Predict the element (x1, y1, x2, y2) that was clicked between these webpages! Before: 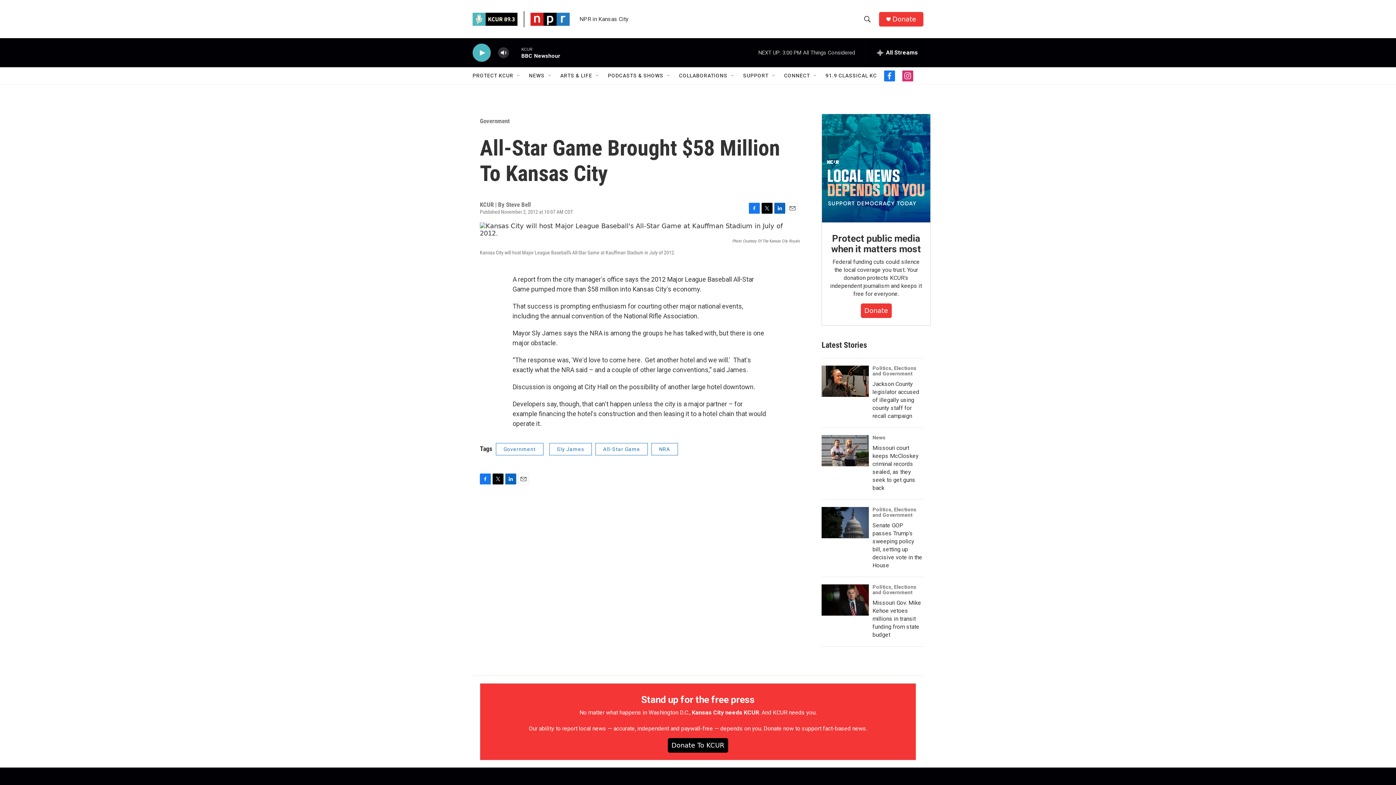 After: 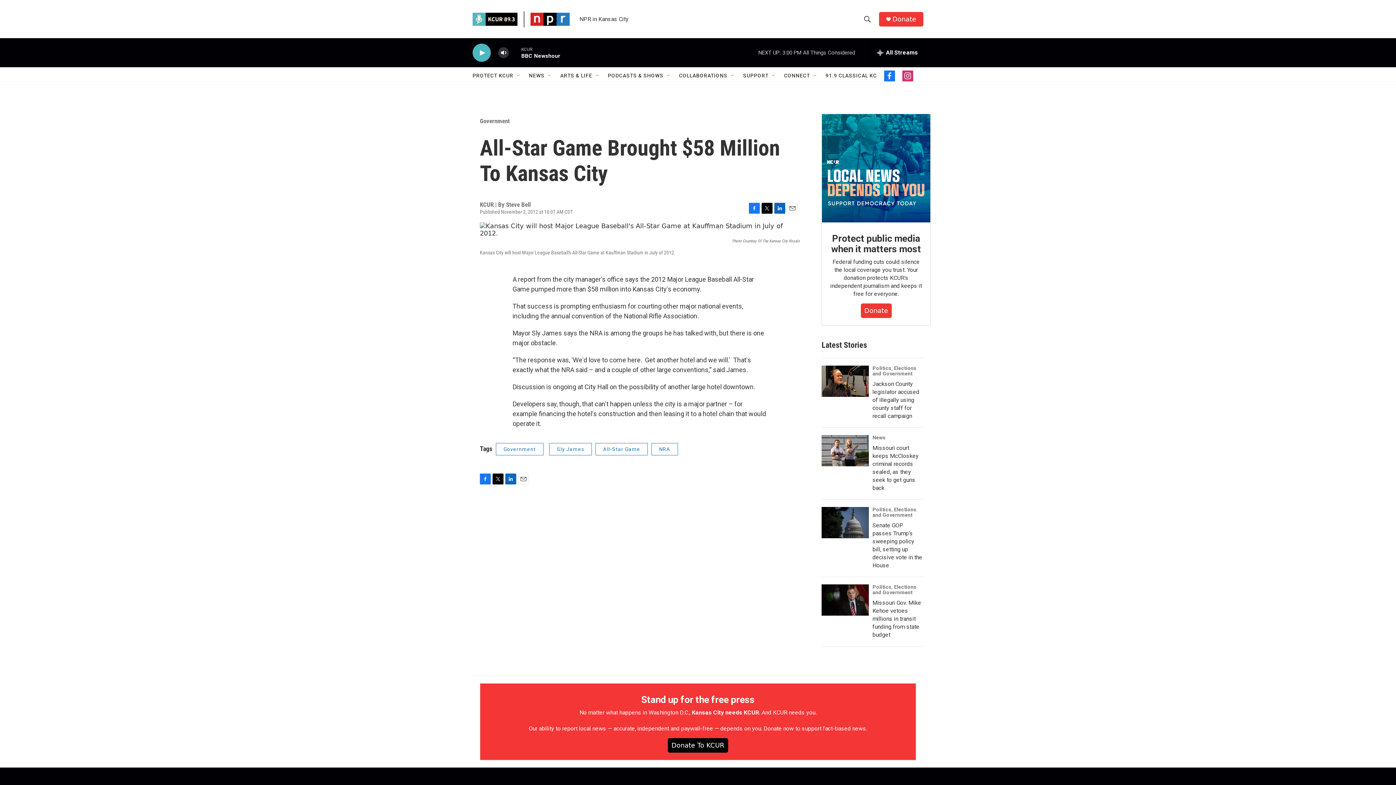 Action: bbox: (825, 67, 877, 84) label: 91.9 CLASSICAL KC